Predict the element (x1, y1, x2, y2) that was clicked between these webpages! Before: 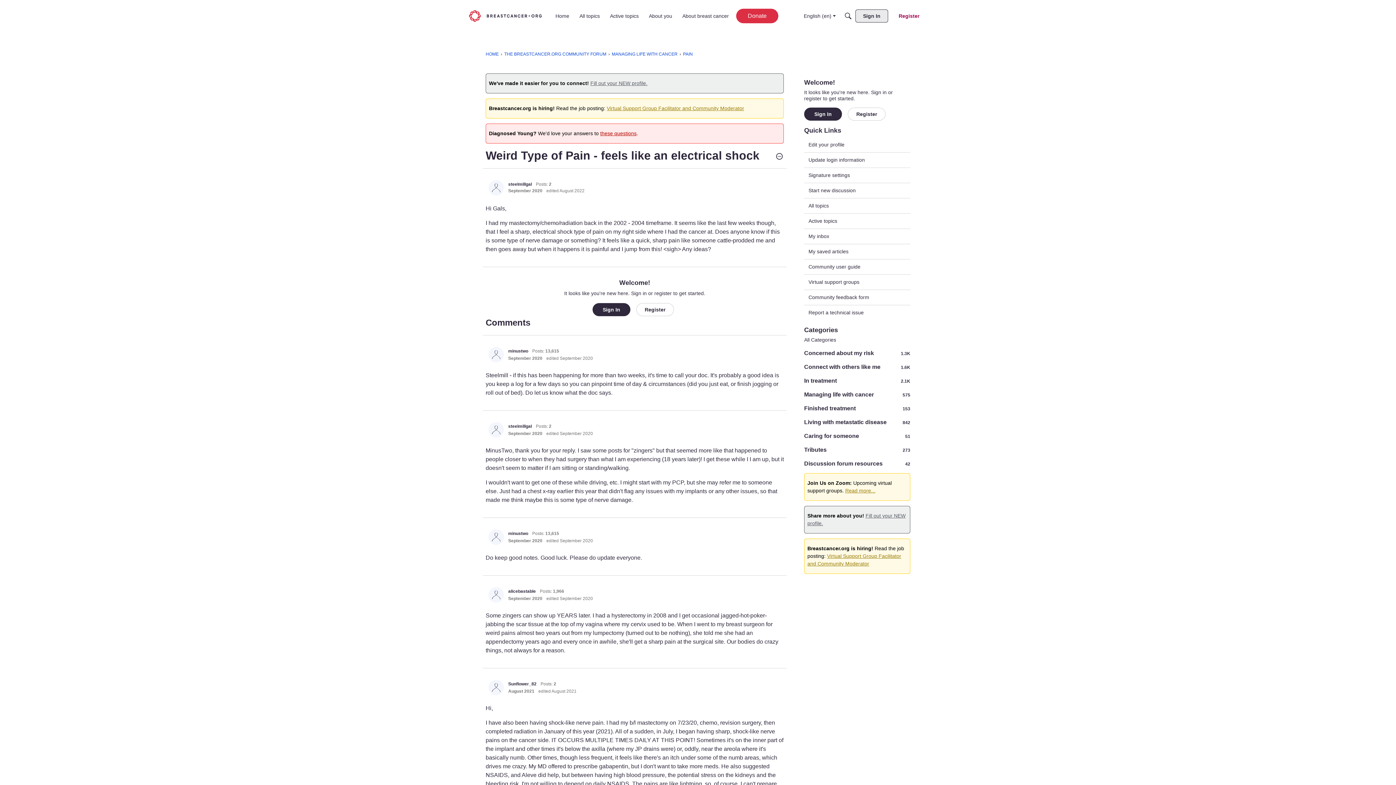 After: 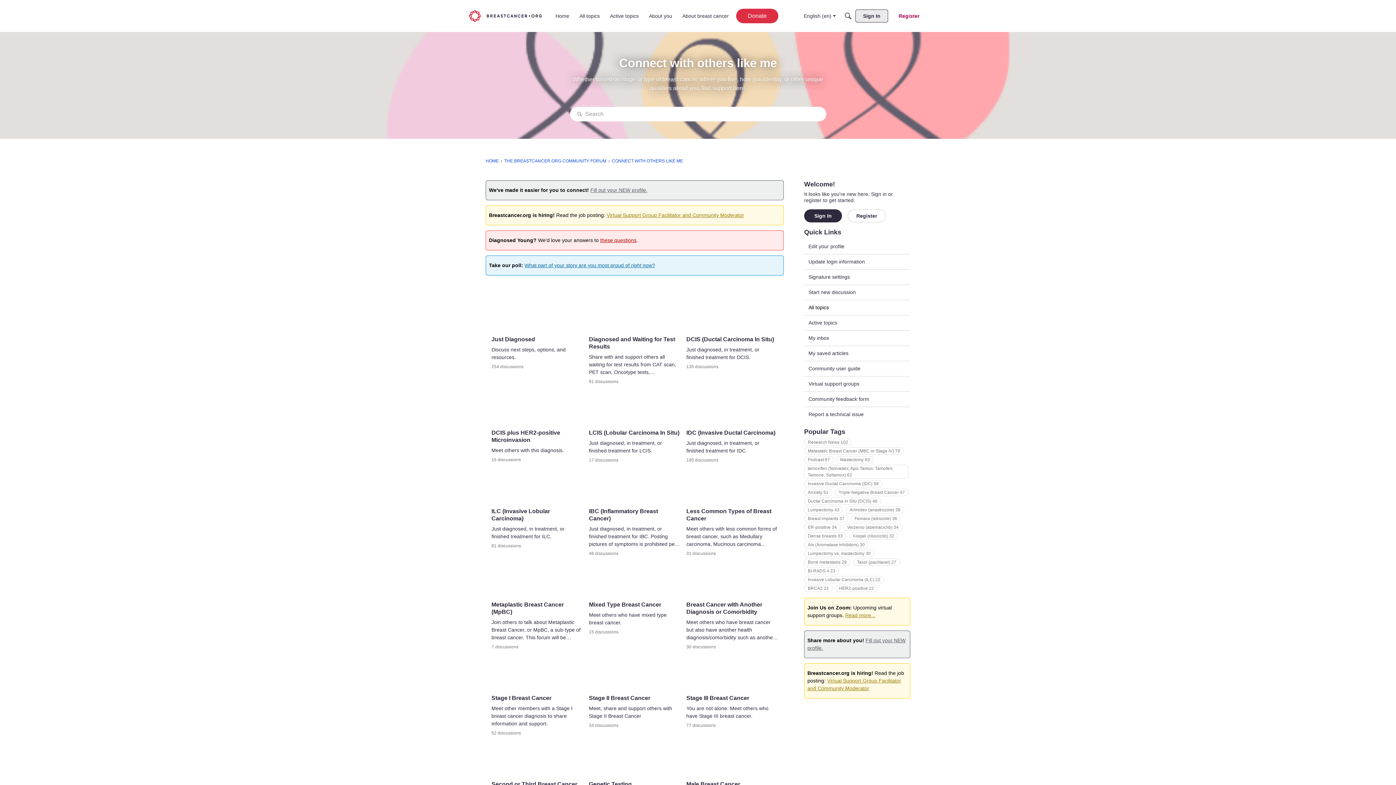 Action: label: 1.6K
Connect with others like me bbox: (804, 490, 910, 498)